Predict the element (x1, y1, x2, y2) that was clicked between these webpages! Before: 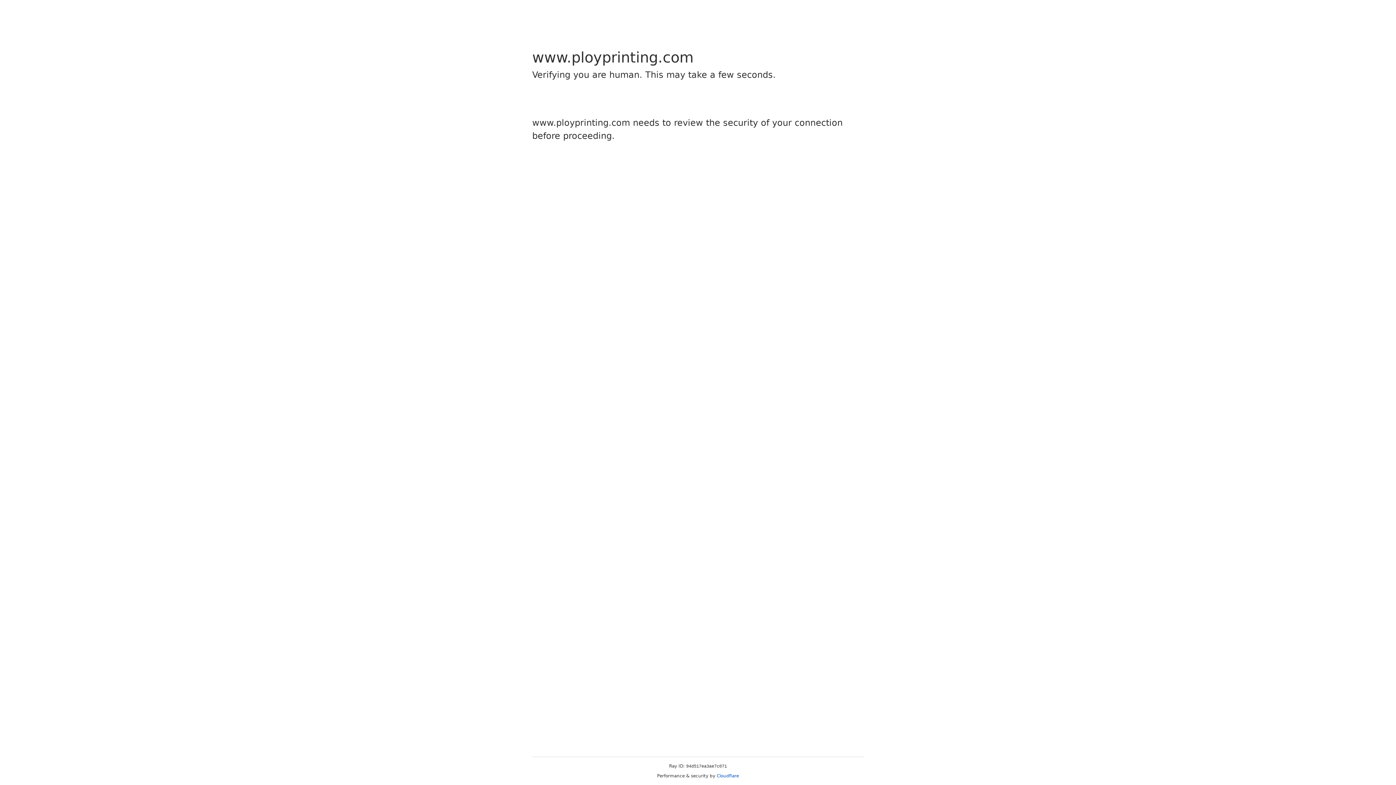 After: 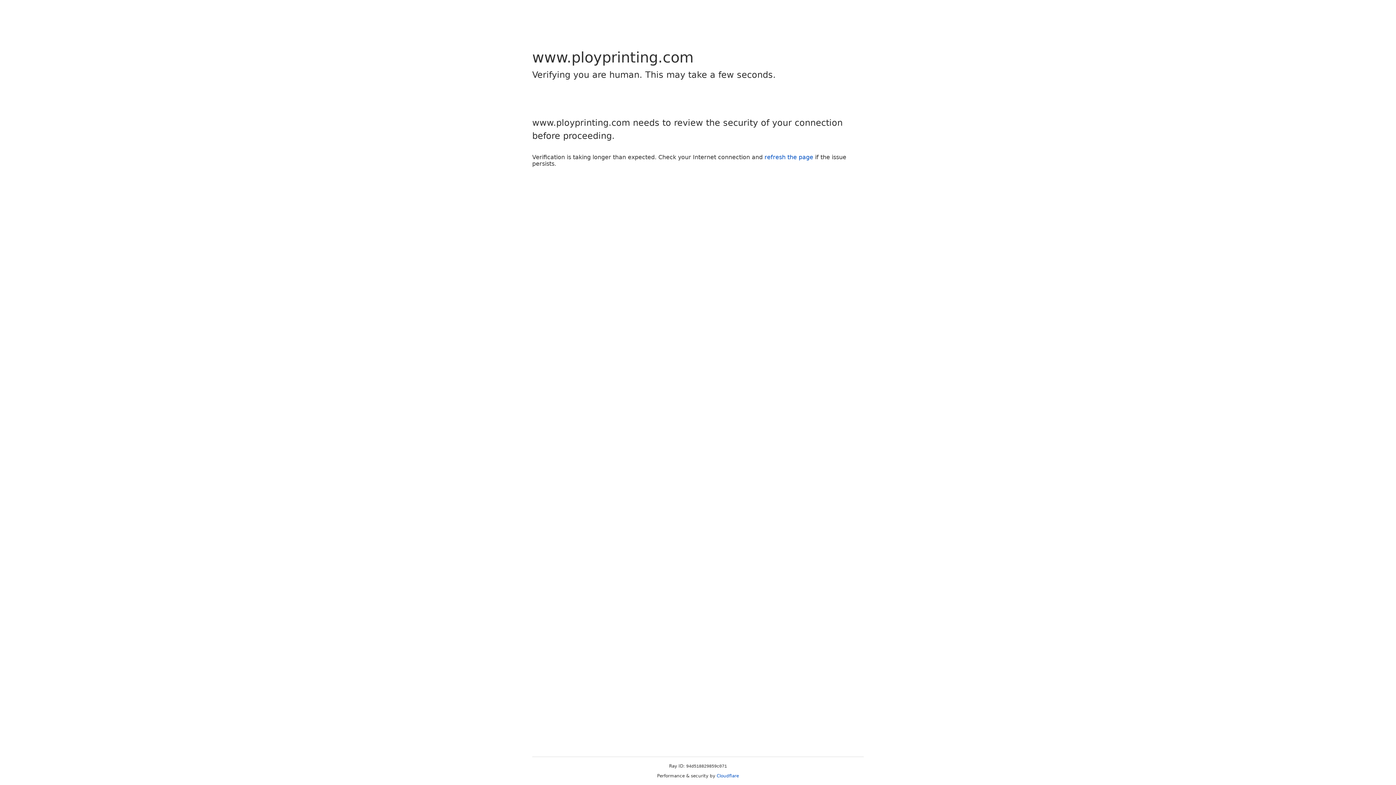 Action: bbox: (716, 773, 739, 778) label: Cloudflare